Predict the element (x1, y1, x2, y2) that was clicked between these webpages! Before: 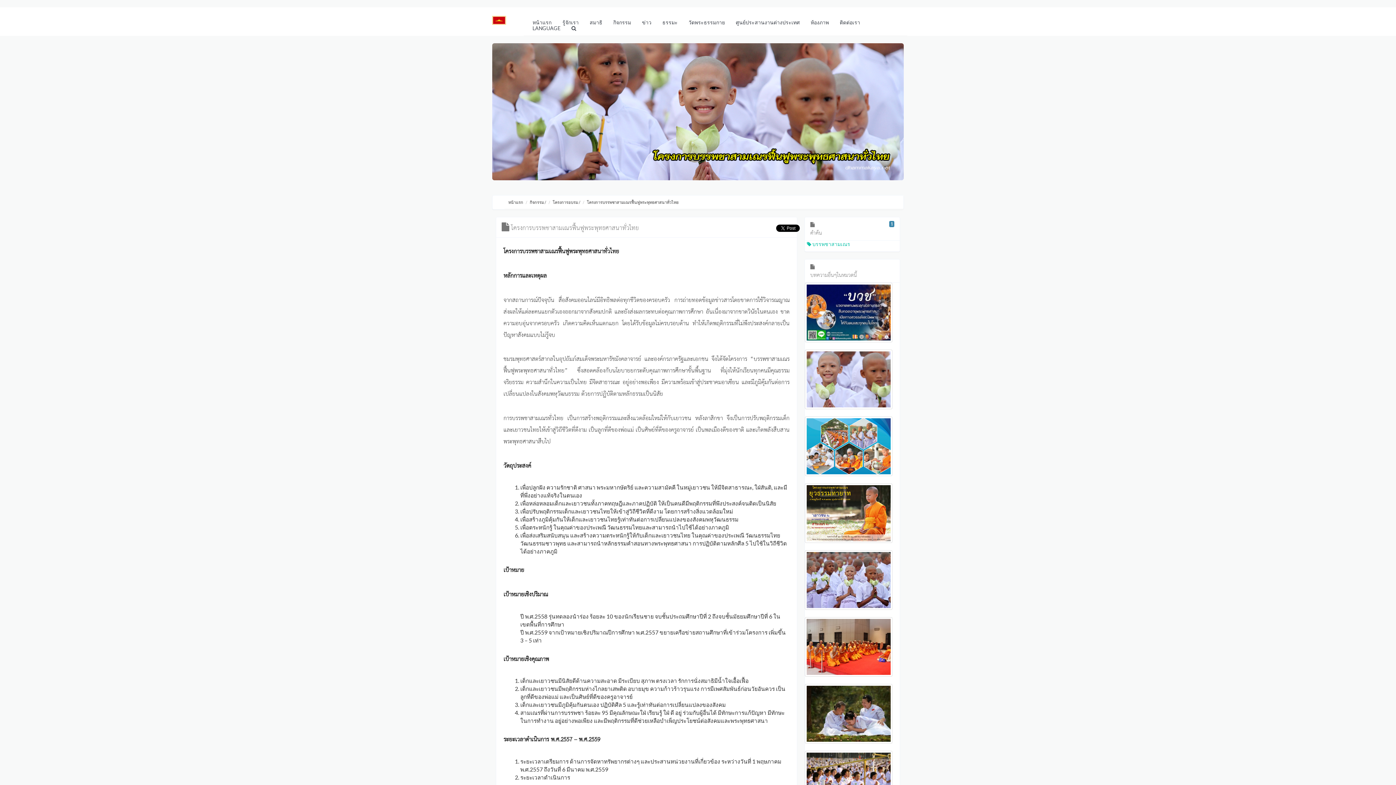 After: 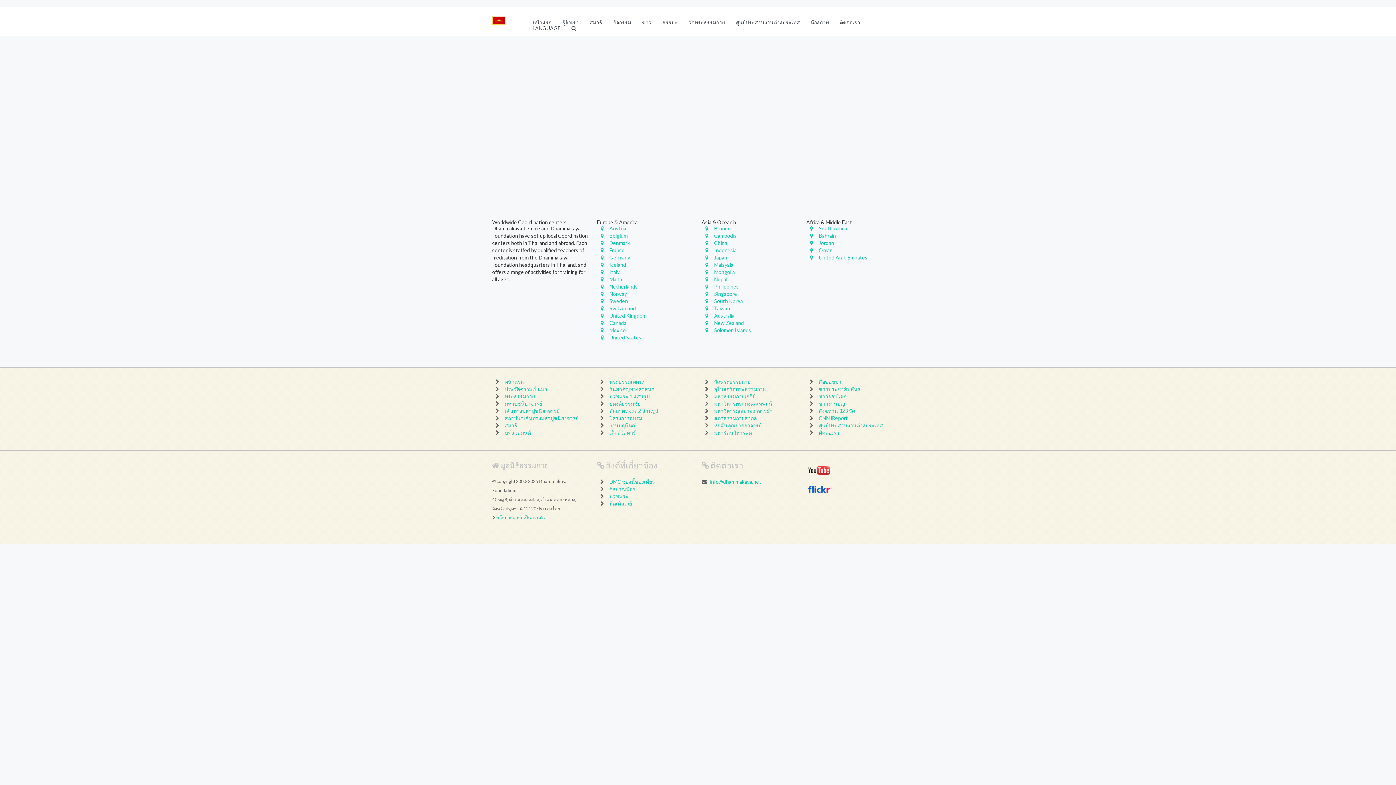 Action: label: ศูนย์ประสานงานต่างประเทศ bbox: (736, 19, 800, 25)